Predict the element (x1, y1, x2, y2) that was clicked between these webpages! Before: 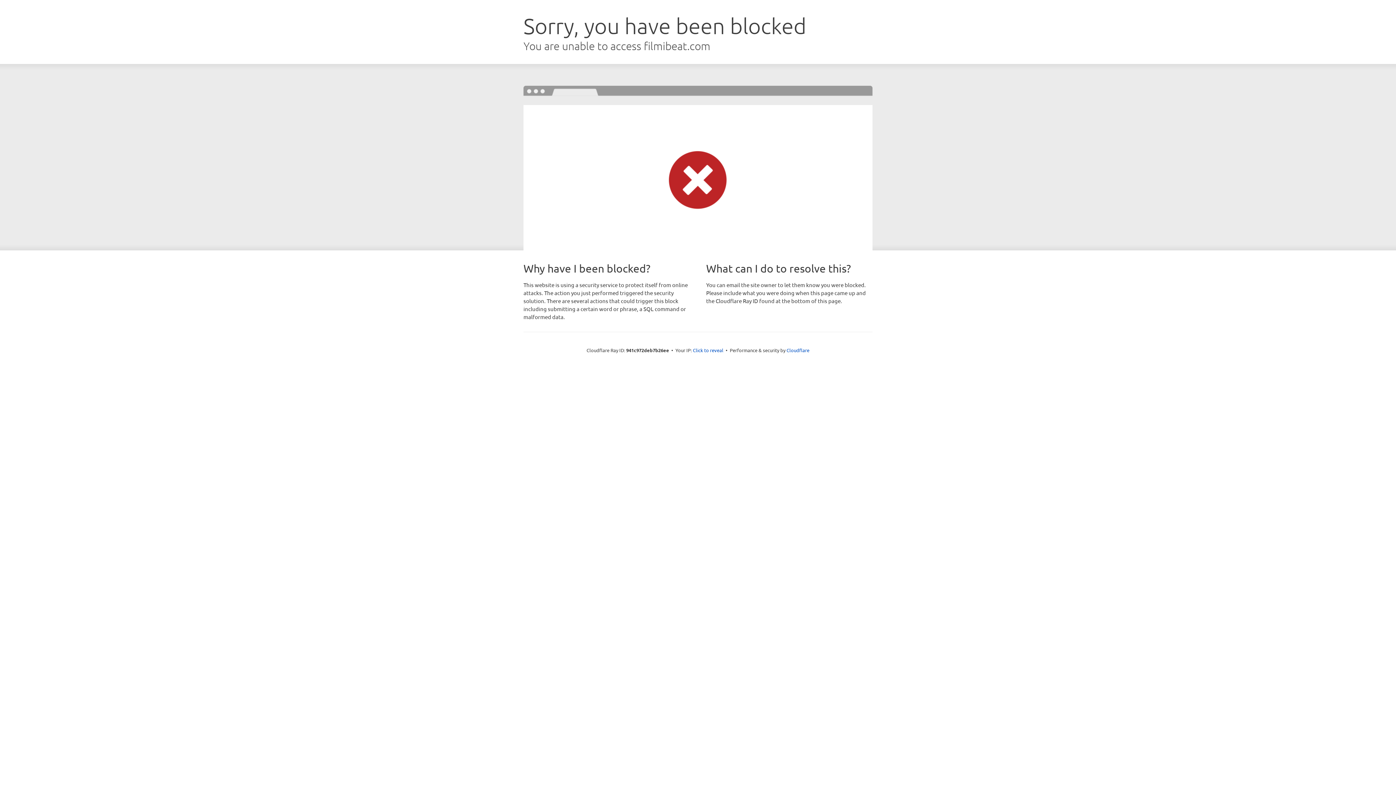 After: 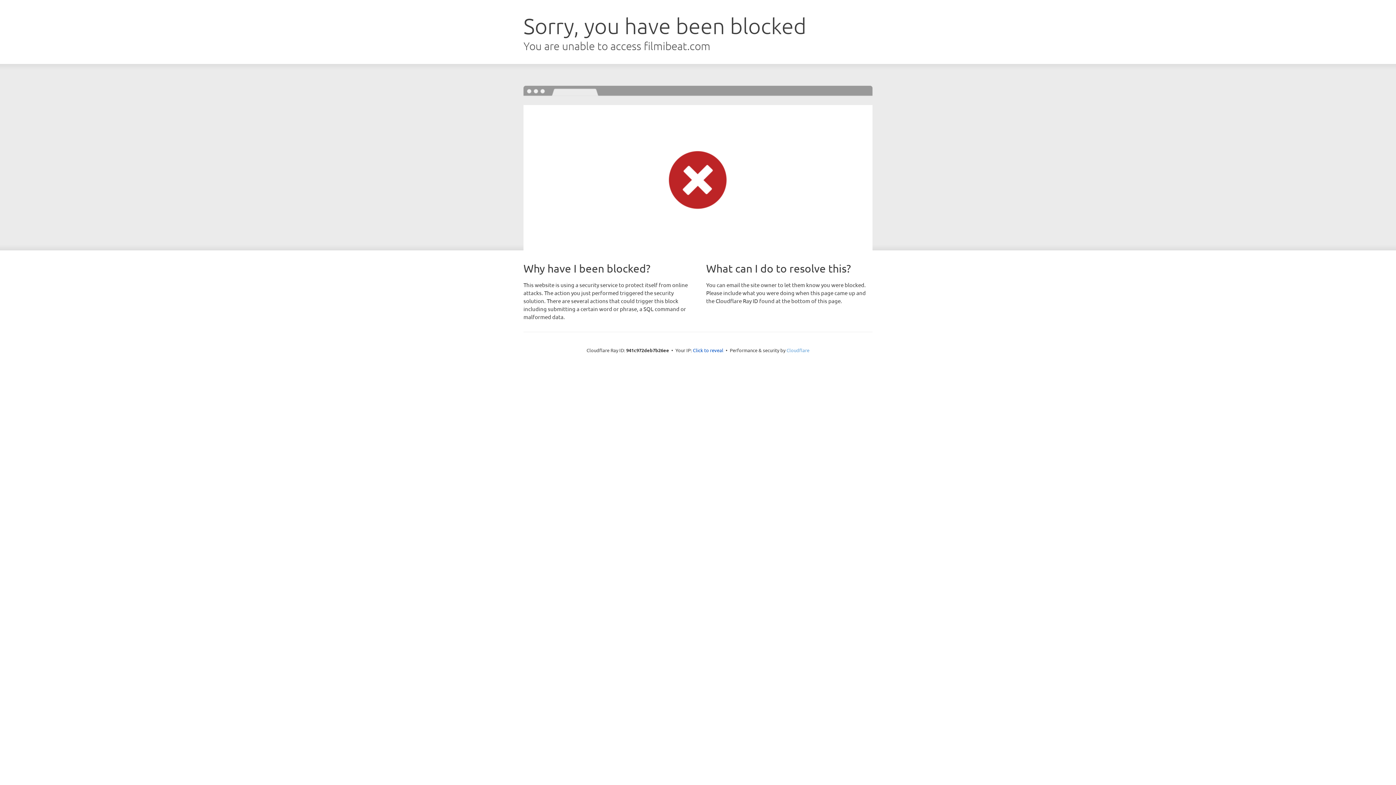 Action: bbox: (786, 347, 809, 353) label: Cloudflare